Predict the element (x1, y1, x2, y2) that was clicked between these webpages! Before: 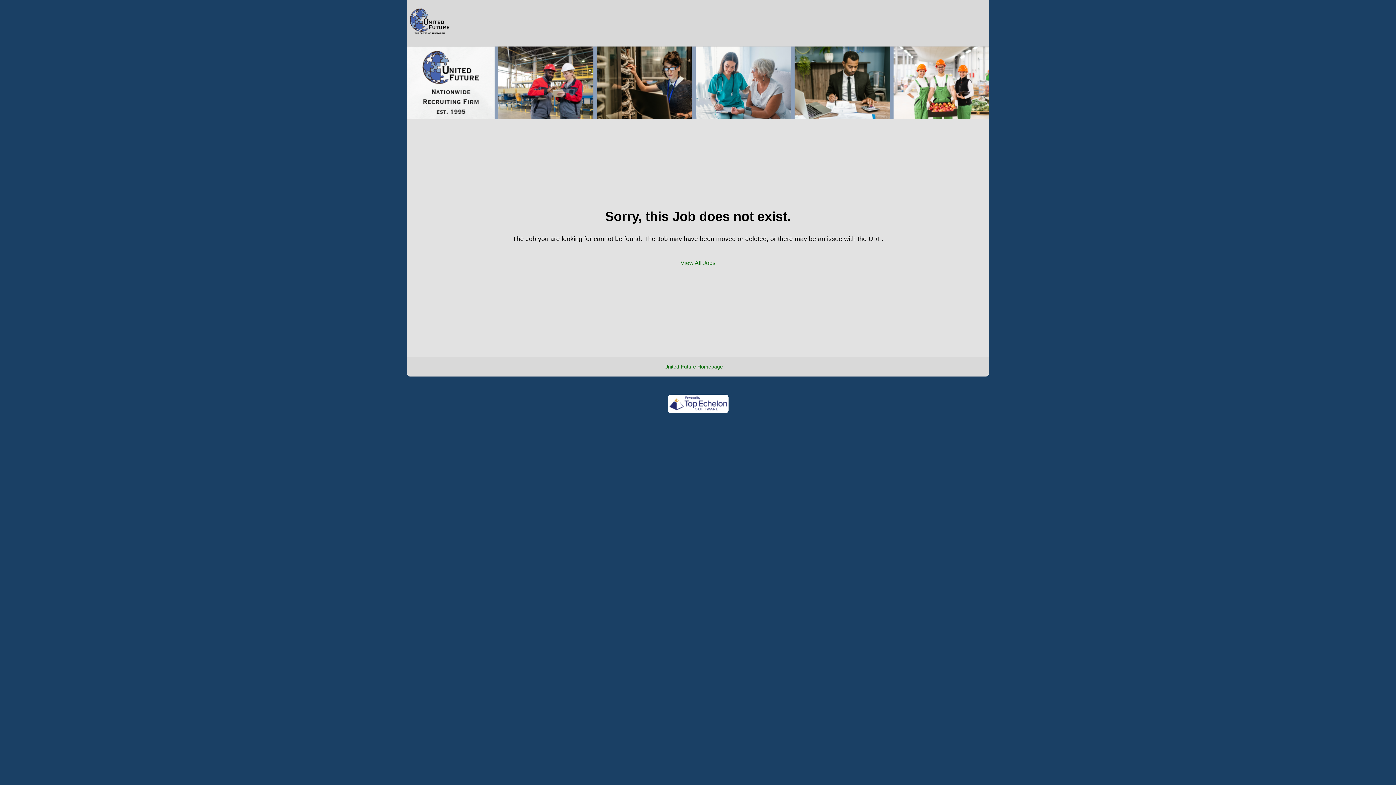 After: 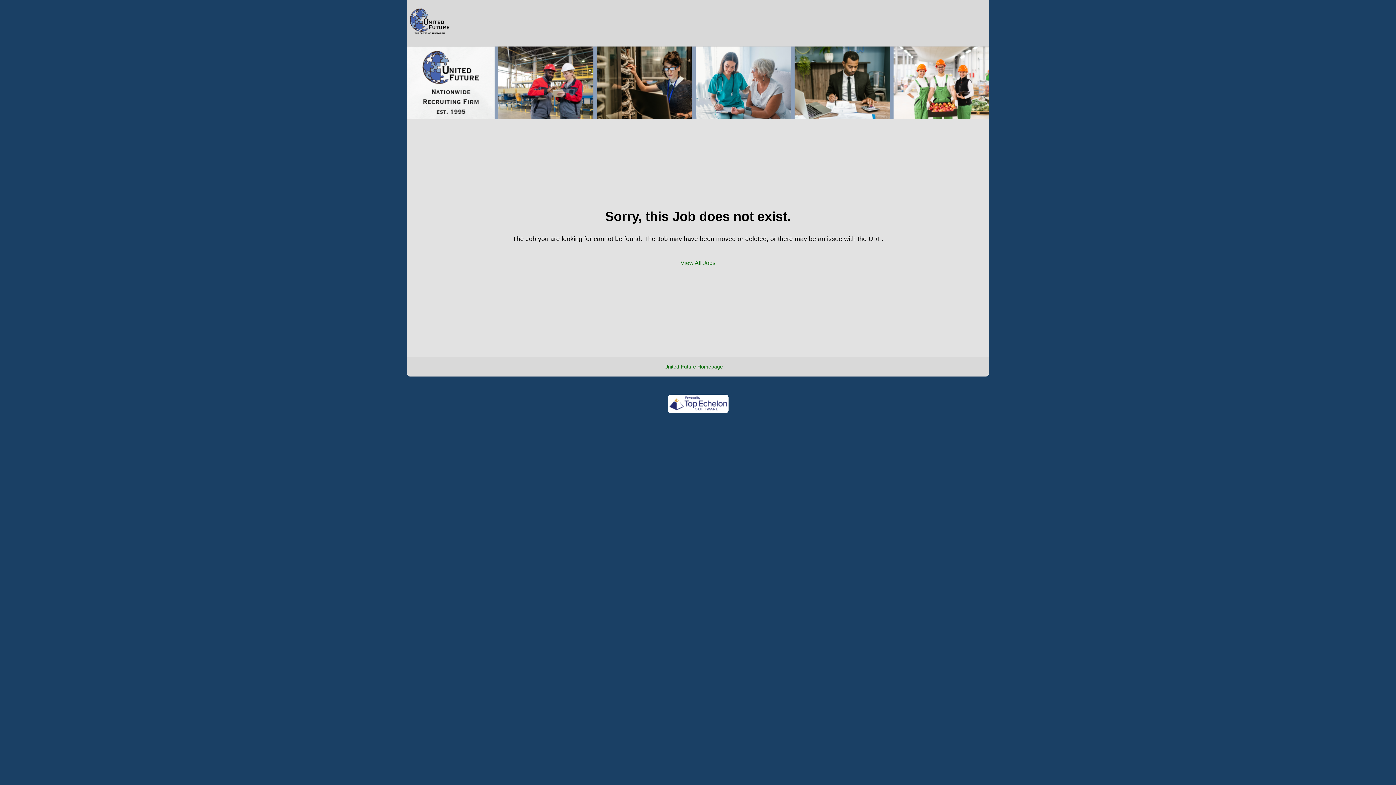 Action: bbox: (667, 394, 728, 414)